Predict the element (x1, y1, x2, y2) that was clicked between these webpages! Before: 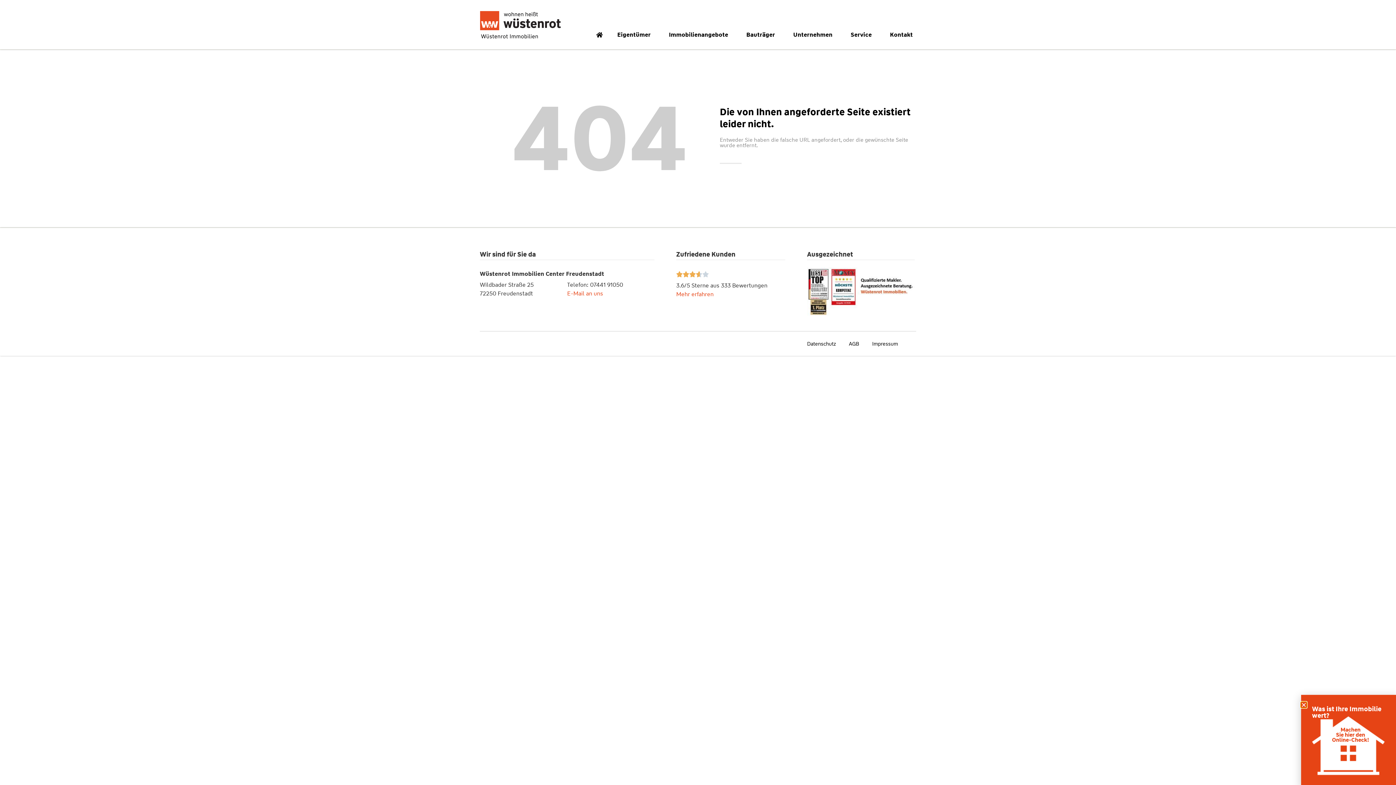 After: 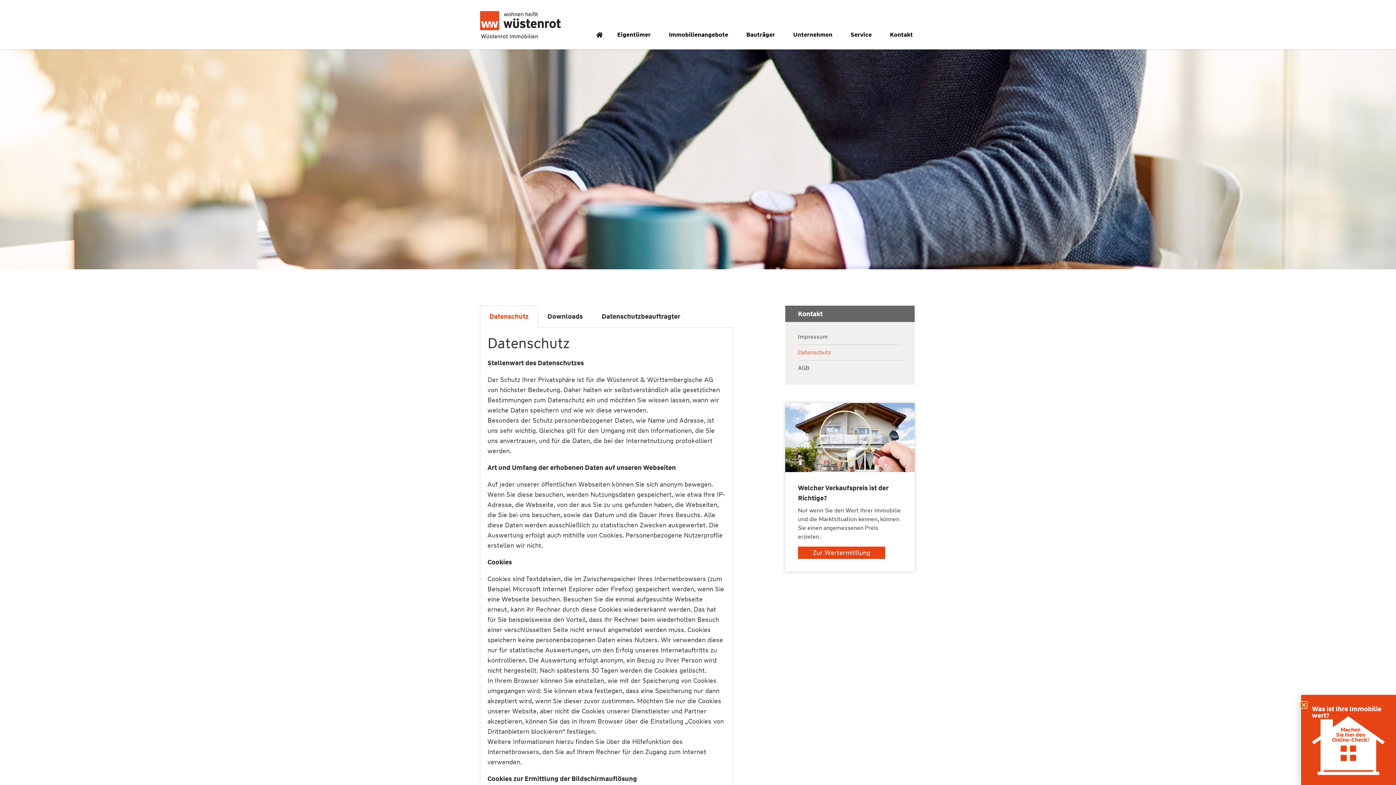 Action: label: Datenschutz bbox: (807, 340, 836, 347)